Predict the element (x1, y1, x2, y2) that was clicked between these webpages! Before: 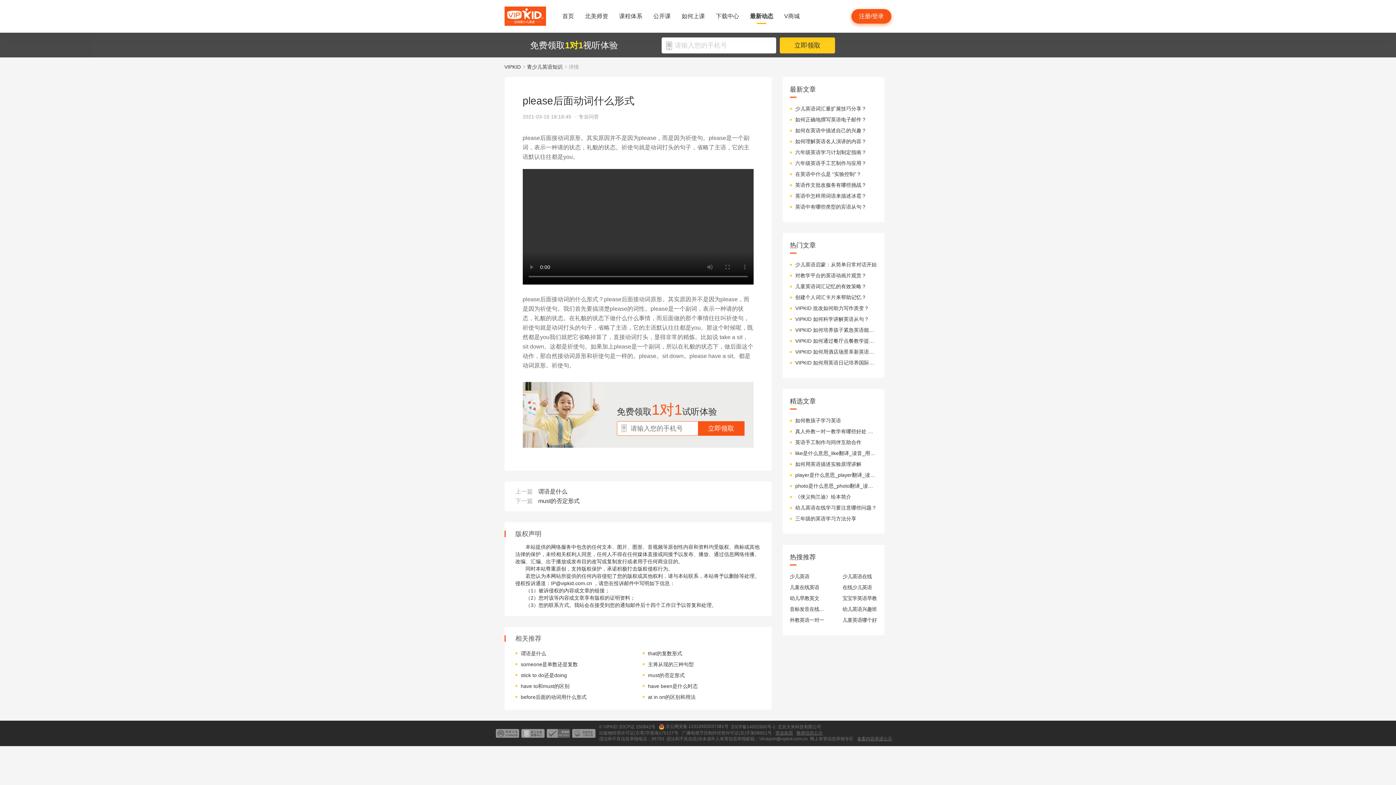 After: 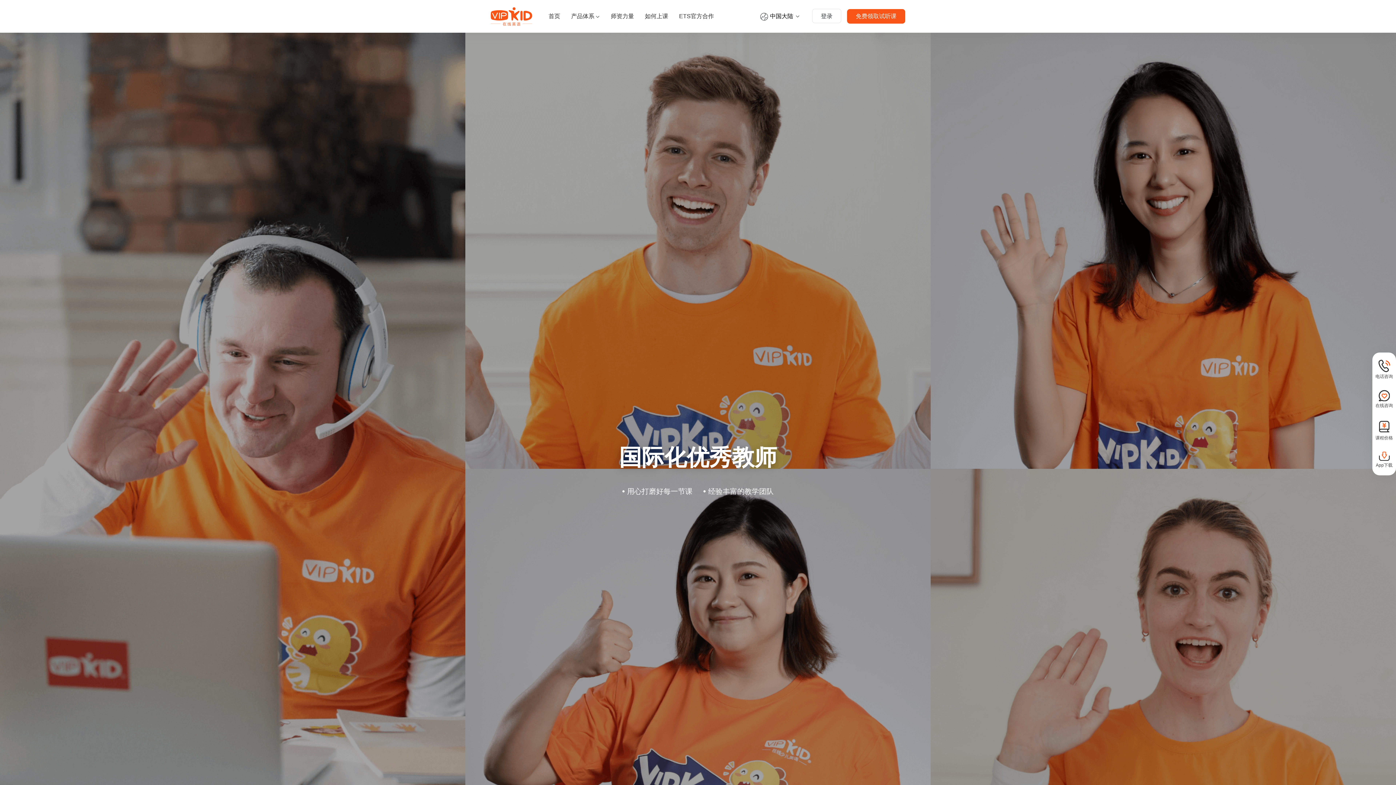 Action: bbox: (585, 0, 608, 32) label: 北美师资